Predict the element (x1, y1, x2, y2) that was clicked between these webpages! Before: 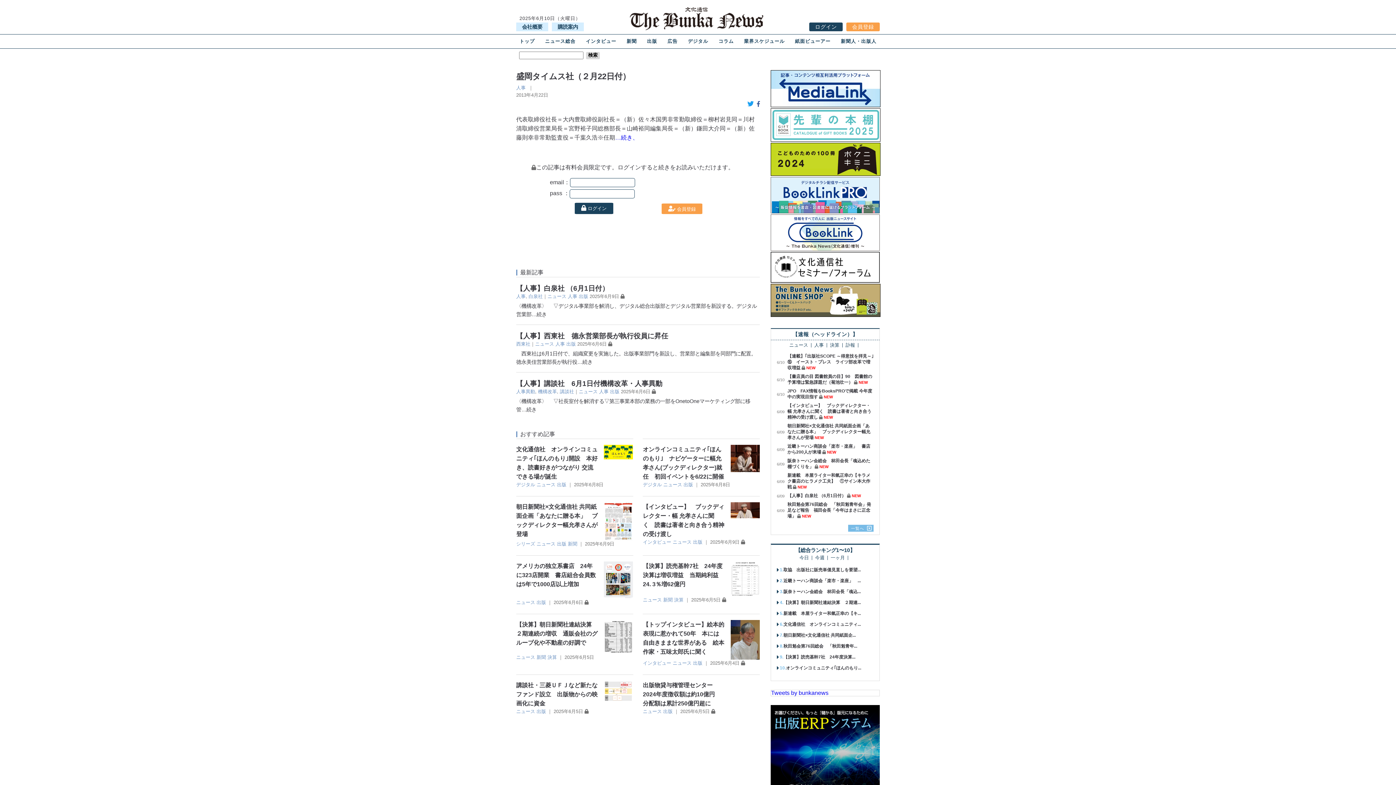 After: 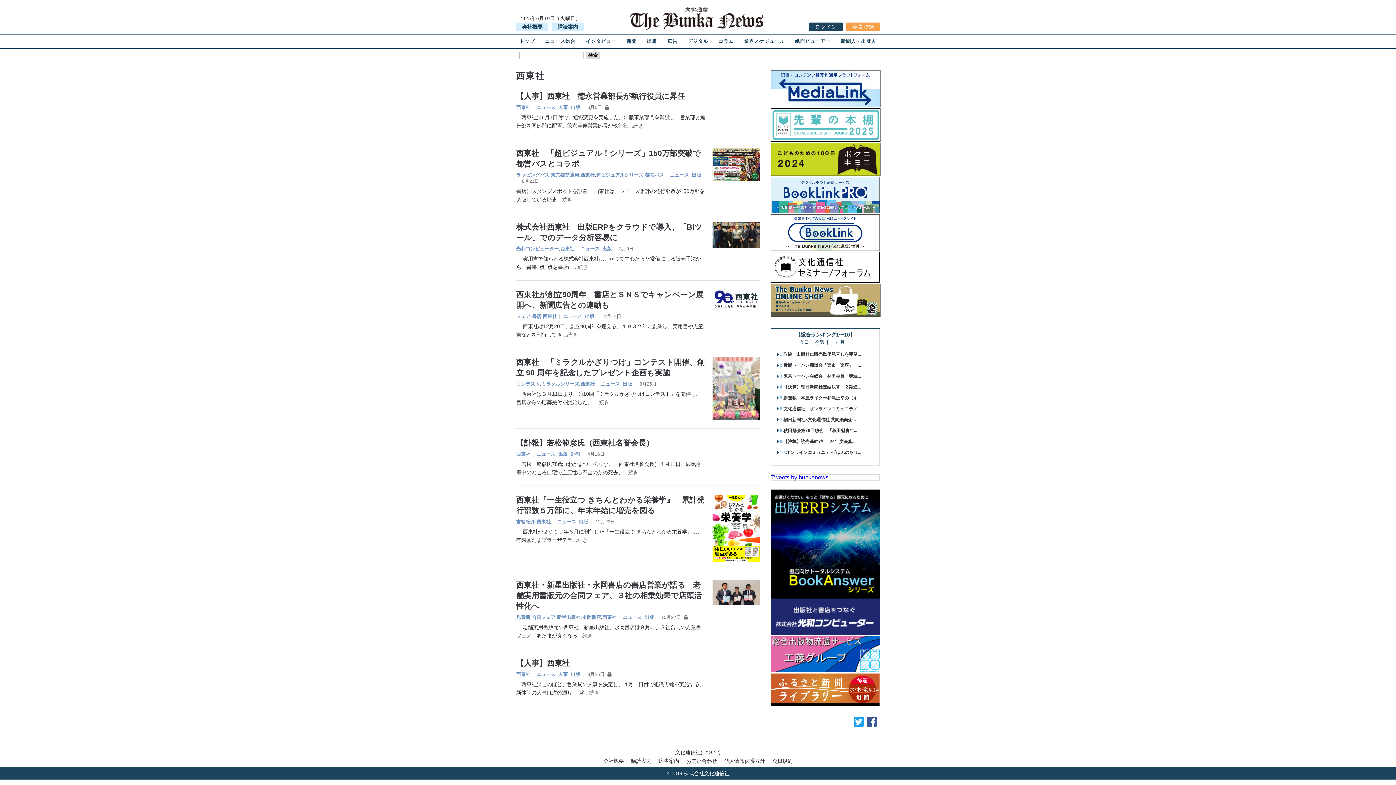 Action: label: 西東社 bbox: (516, 341, 530, 346)